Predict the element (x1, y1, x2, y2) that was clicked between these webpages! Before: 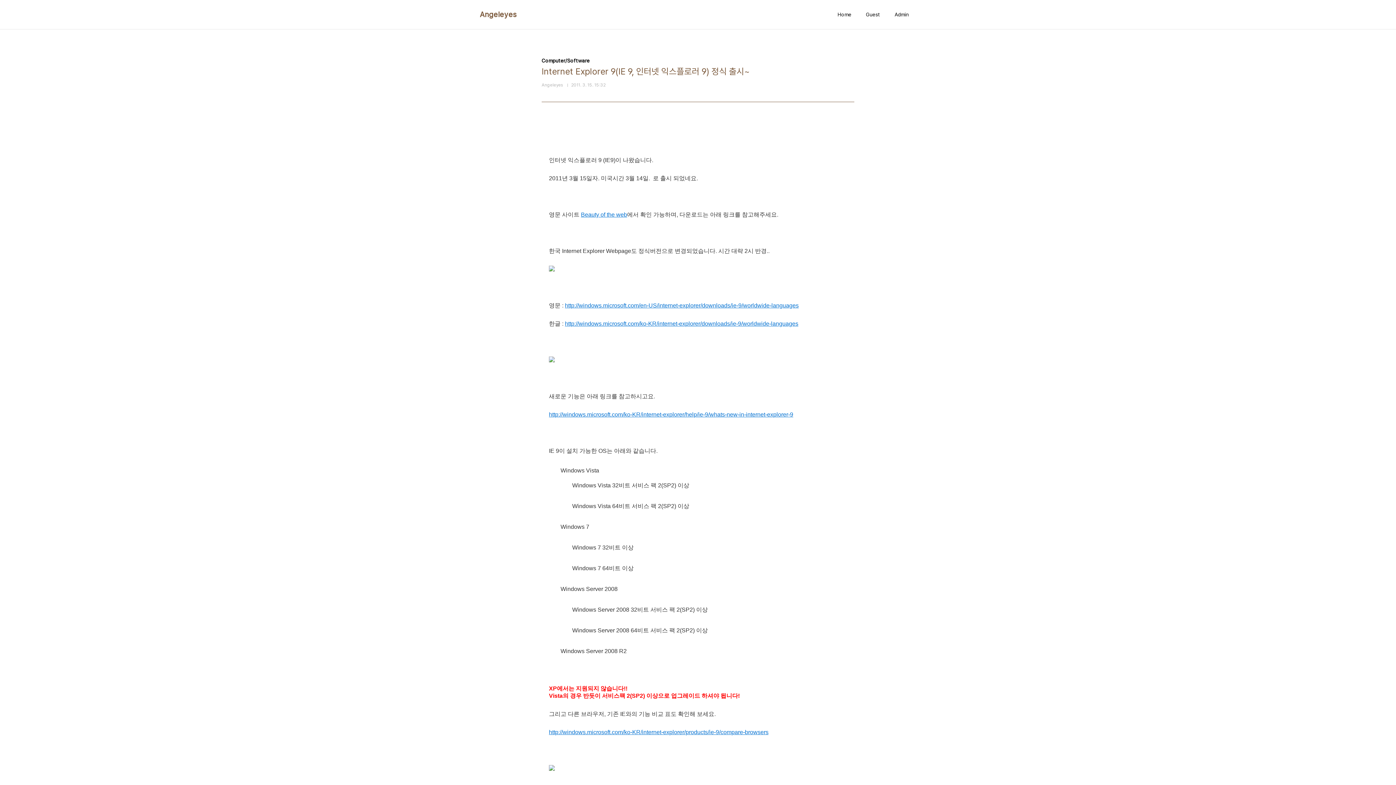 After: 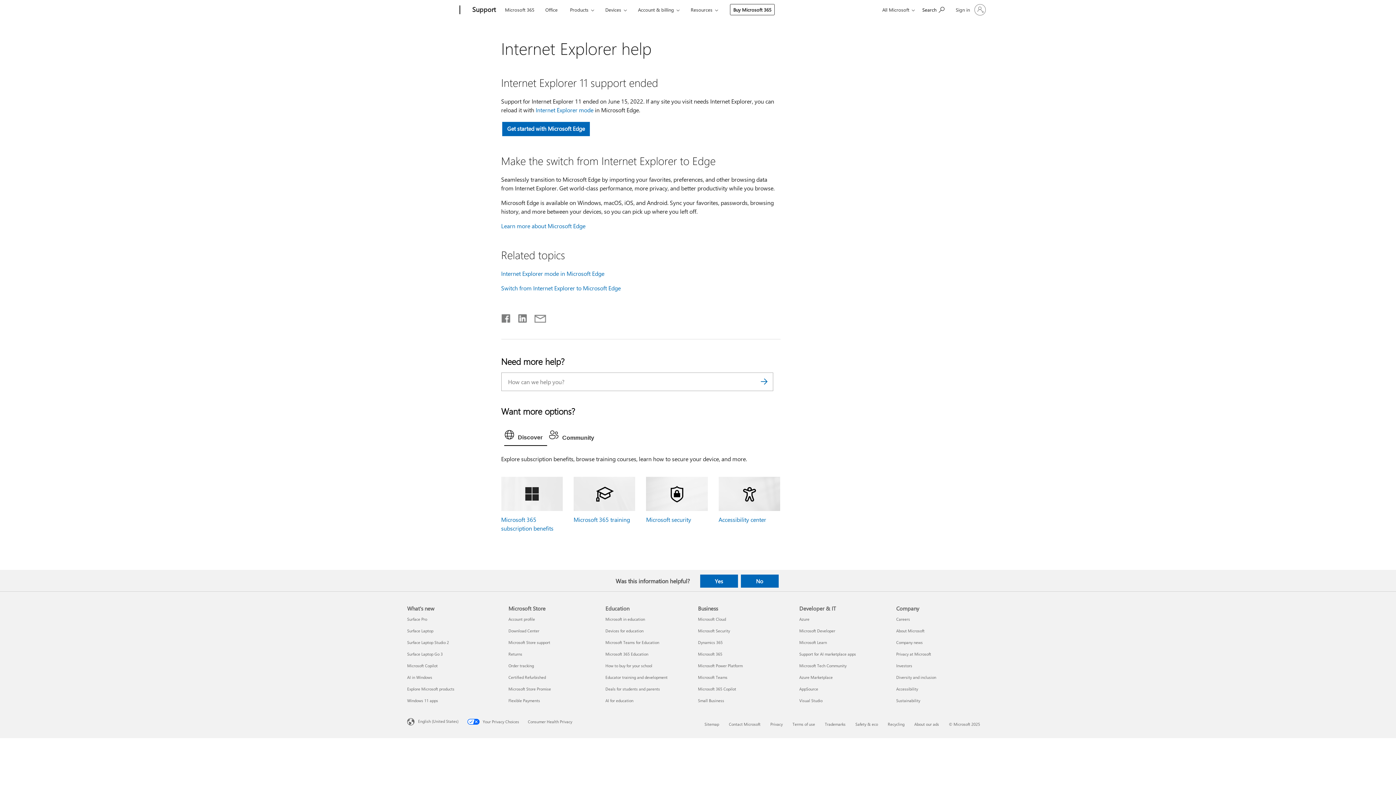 Action: bbox: (565, 302, 798, 308) label: http://windows.microsoft.com/en-US/internet-explorer/downloads/ie-9/worldwide-languages